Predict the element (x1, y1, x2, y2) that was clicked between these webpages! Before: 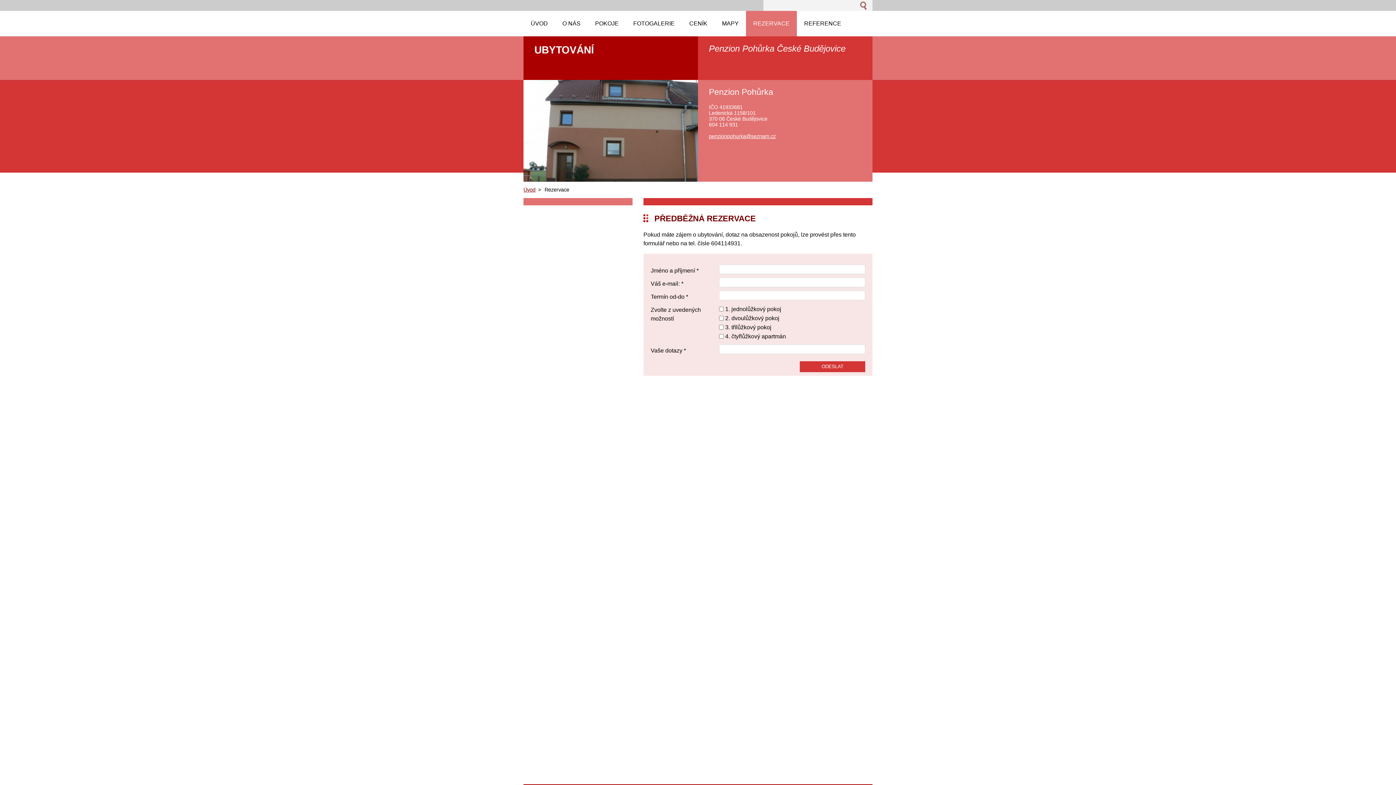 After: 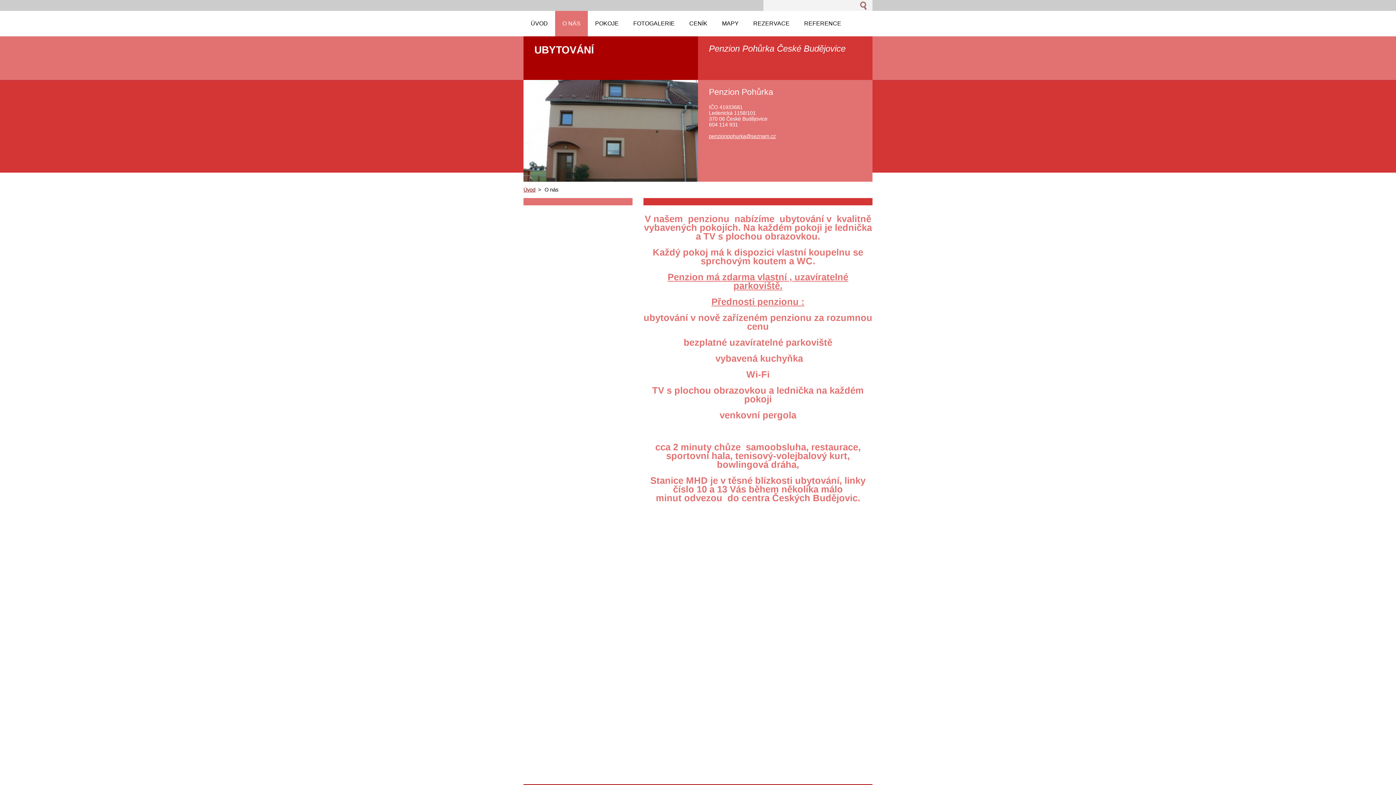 Action: bbox: (555, 10, 588, 36) label: O NÁS